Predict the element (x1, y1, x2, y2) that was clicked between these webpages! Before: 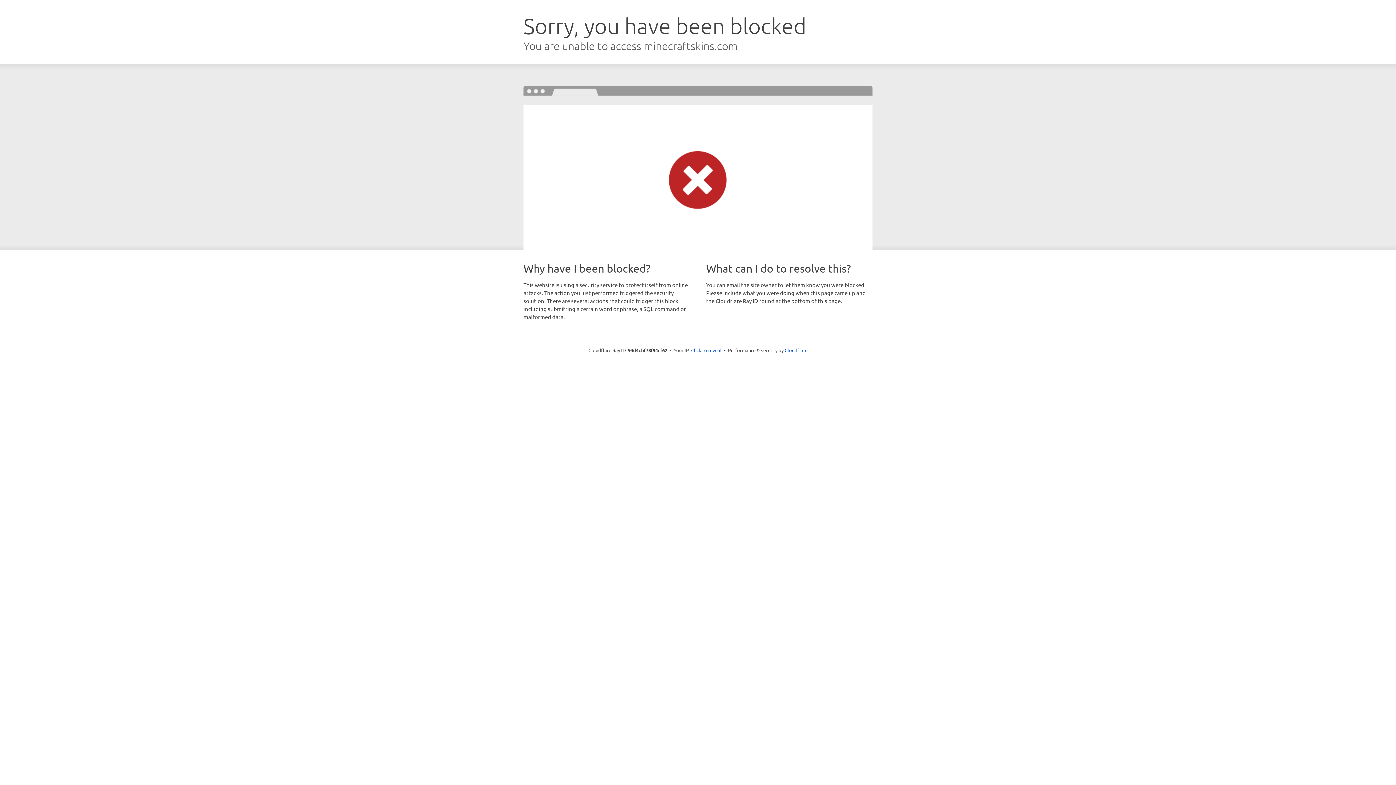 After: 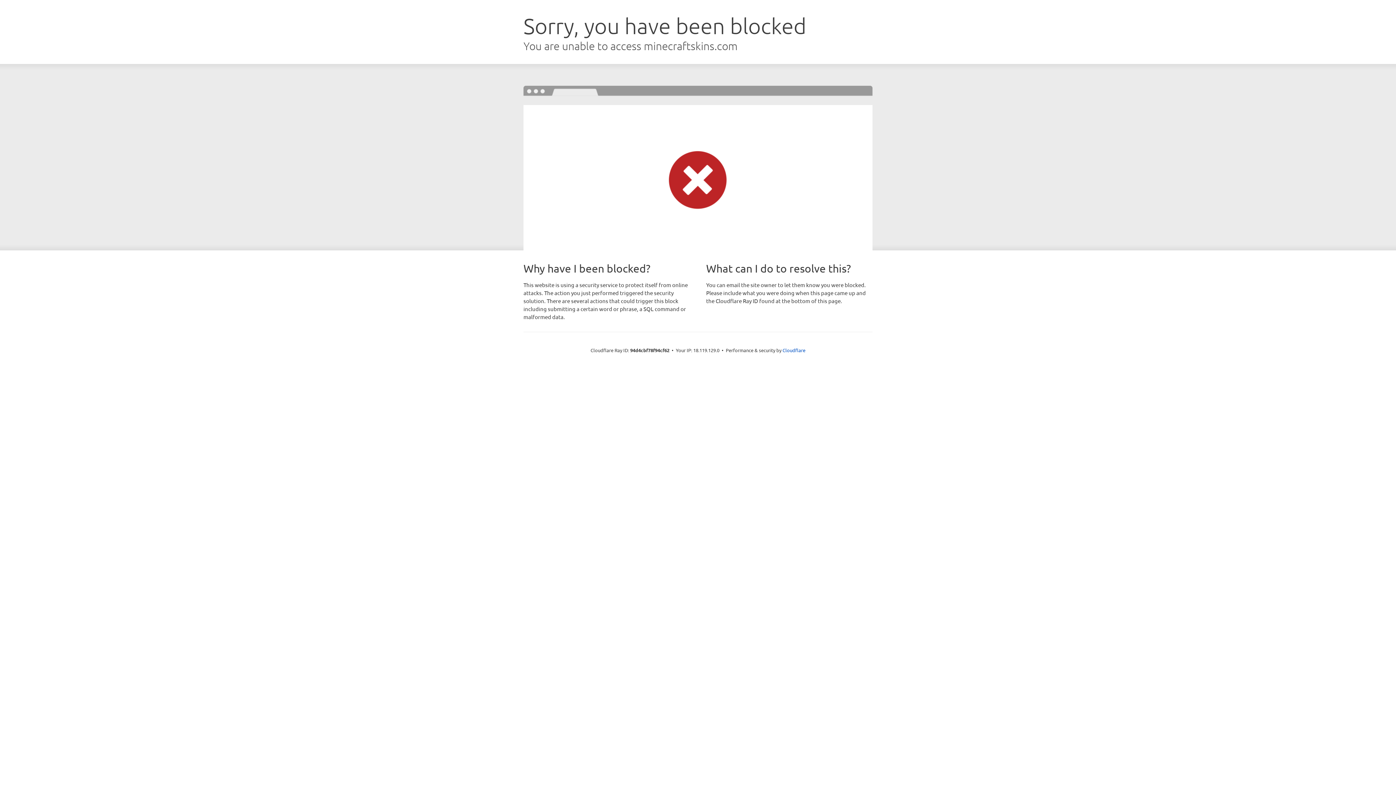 Action: bbox: (691, 346, 721, 353) label: Click to reveal